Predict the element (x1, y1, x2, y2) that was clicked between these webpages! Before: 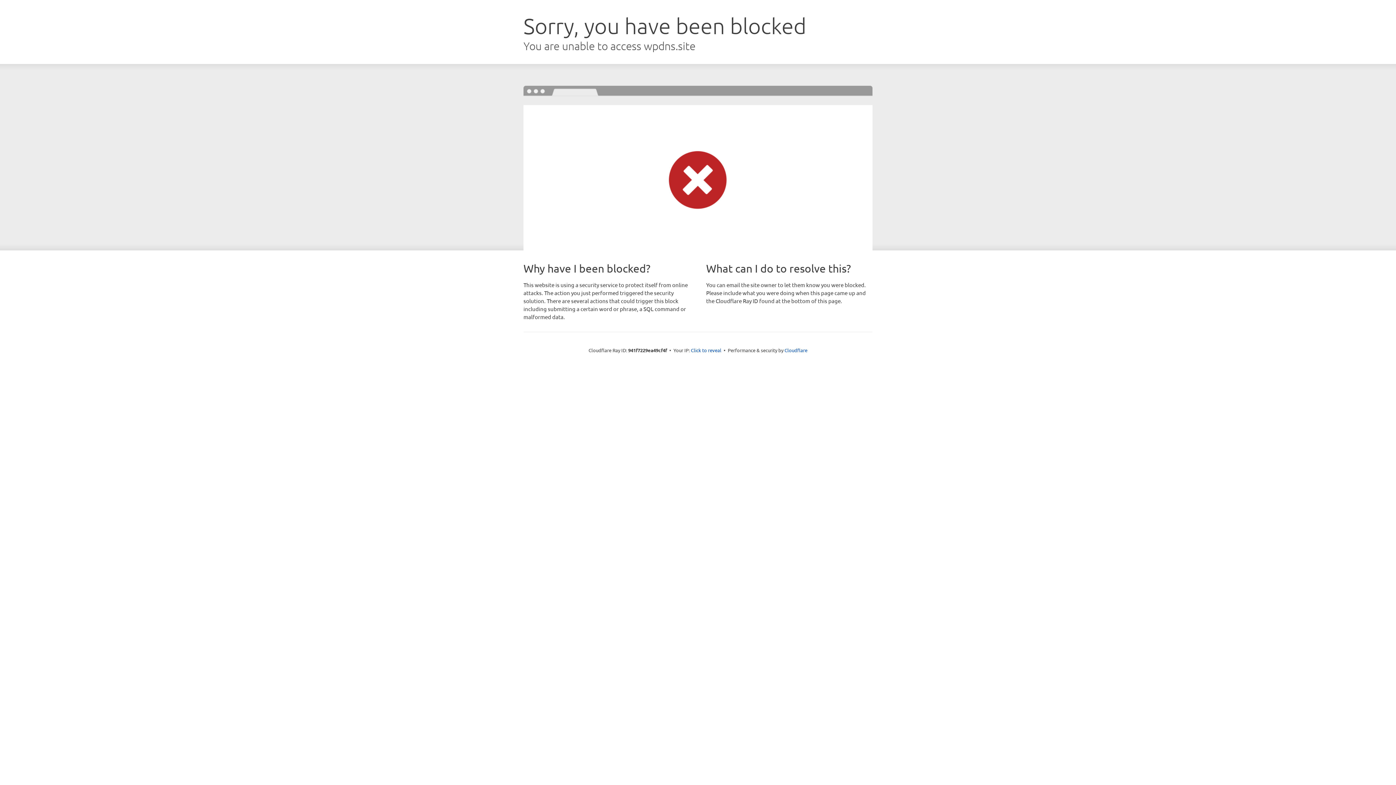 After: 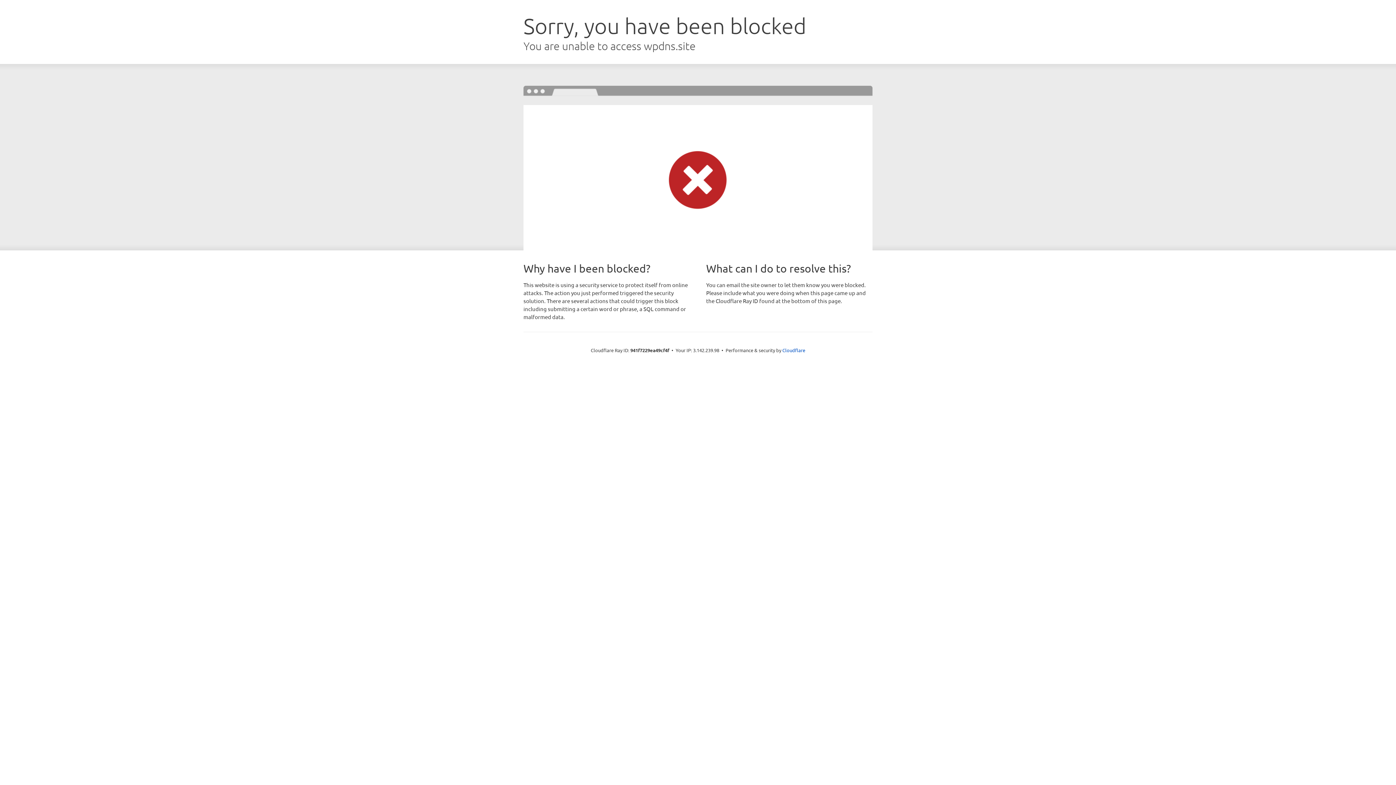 Action: bbox: (691, 346, 721, 353) label: Click to reveal